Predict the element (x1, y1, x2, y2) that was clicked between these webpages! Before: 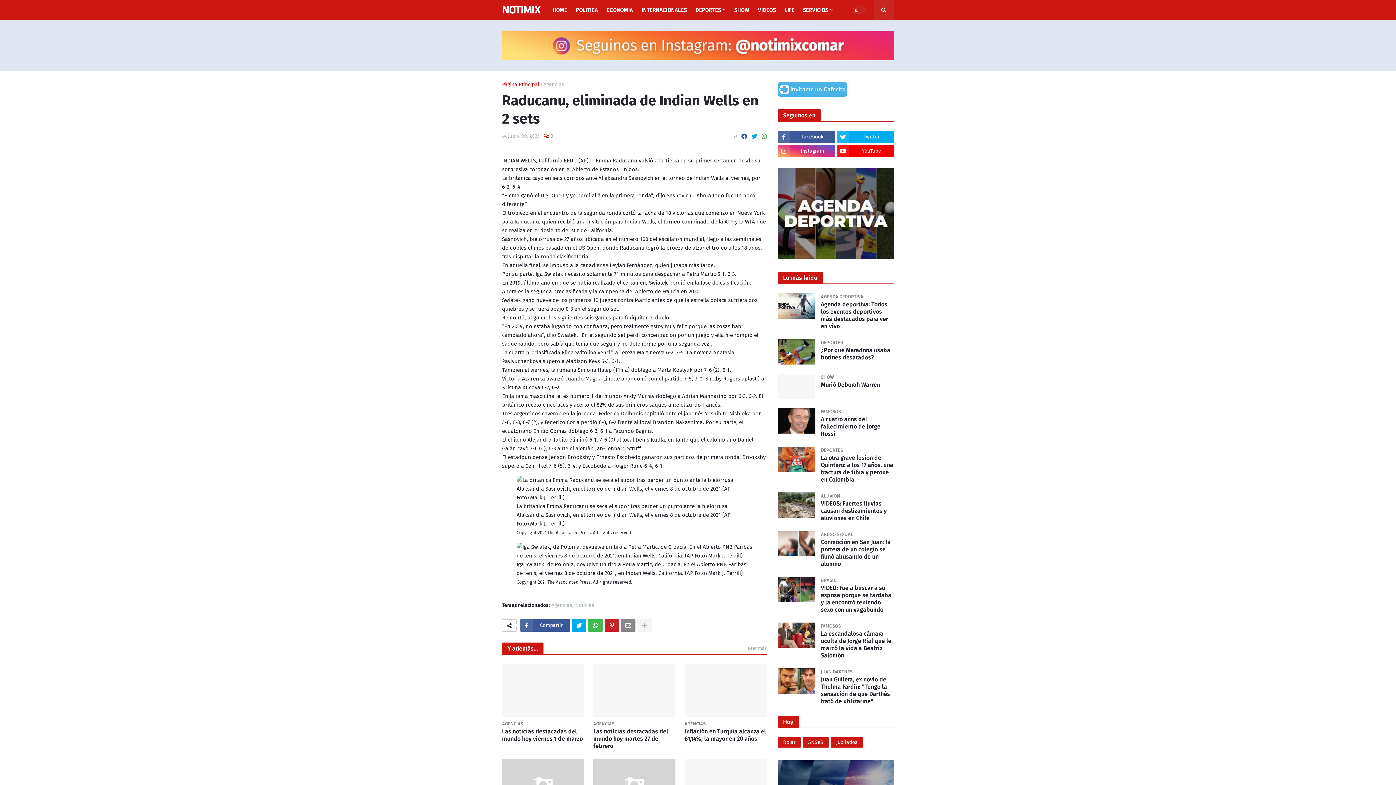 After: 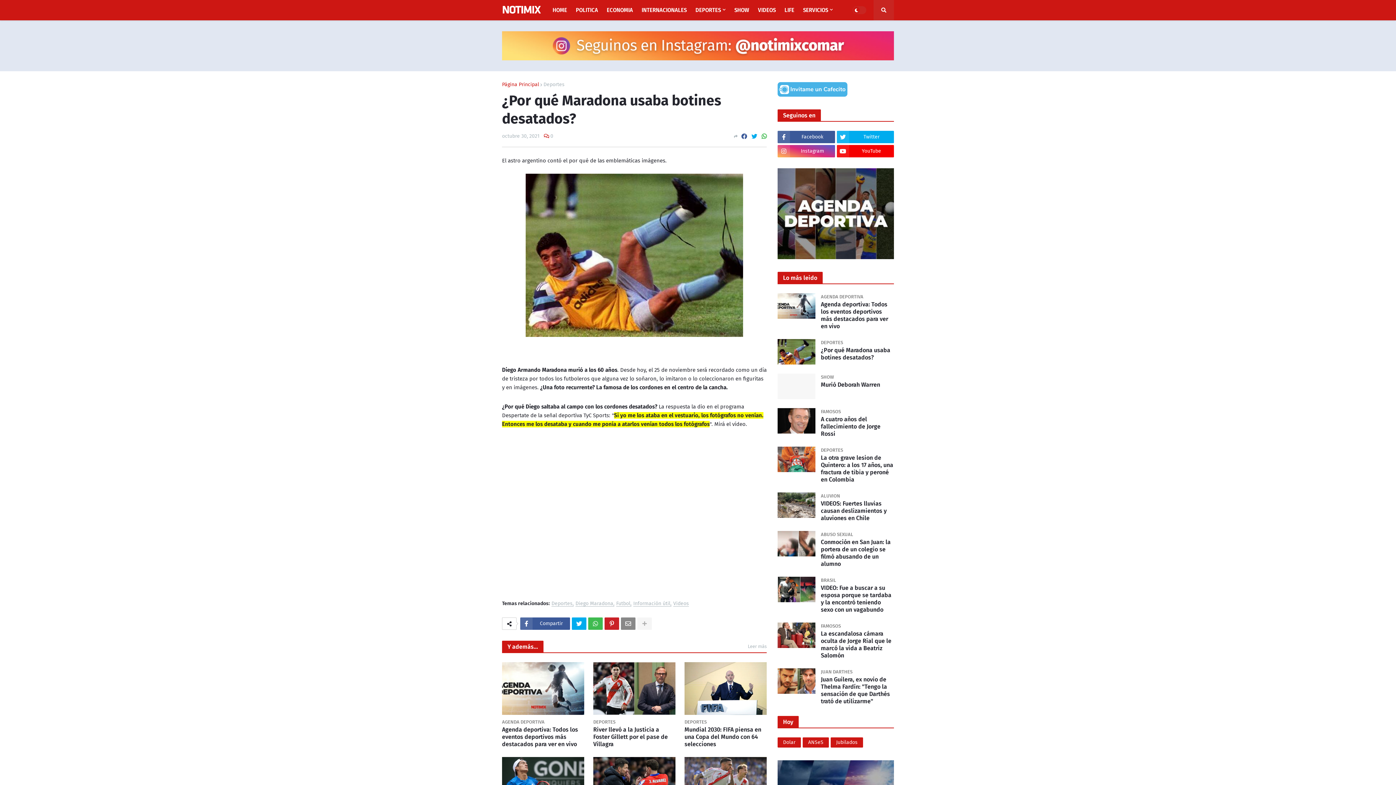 Action: bbox: (777, 339, 815, 364)